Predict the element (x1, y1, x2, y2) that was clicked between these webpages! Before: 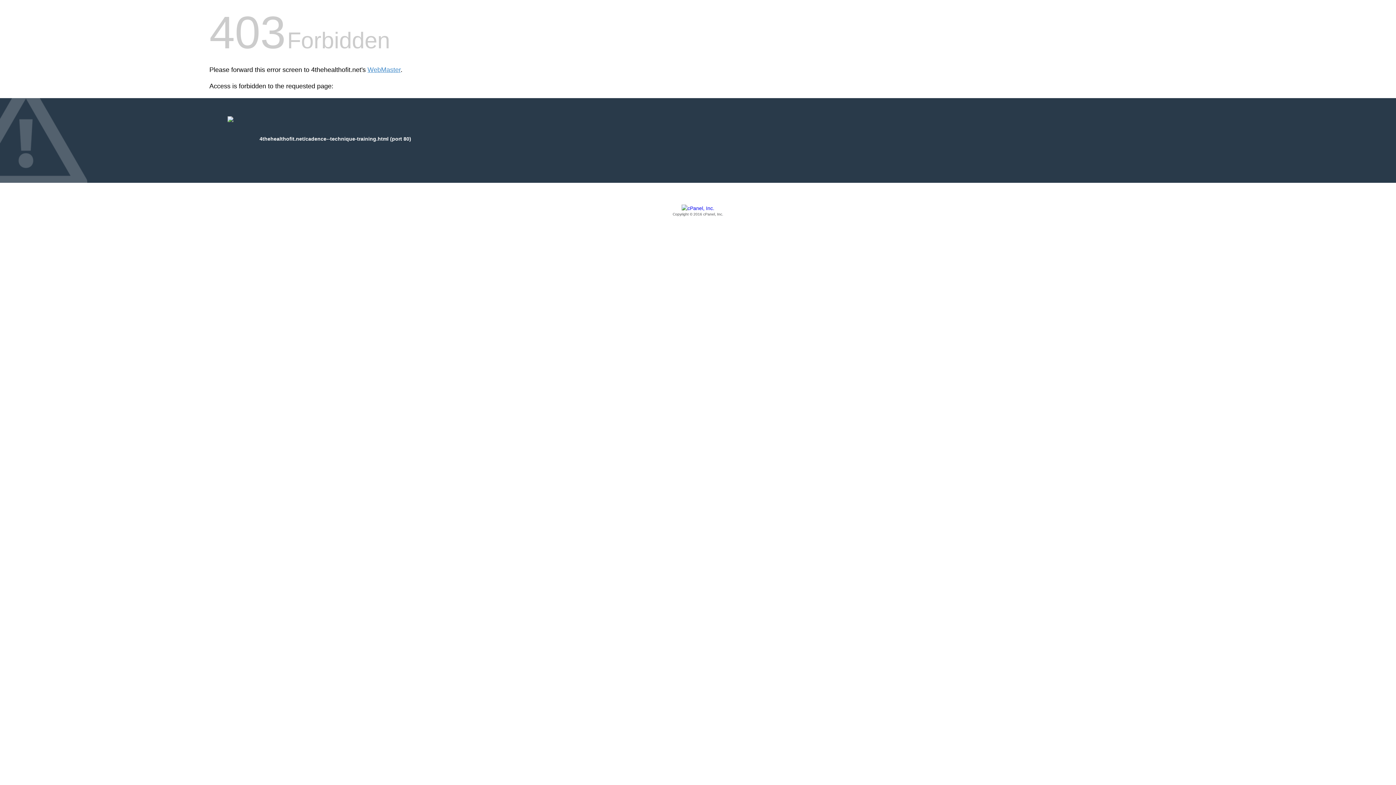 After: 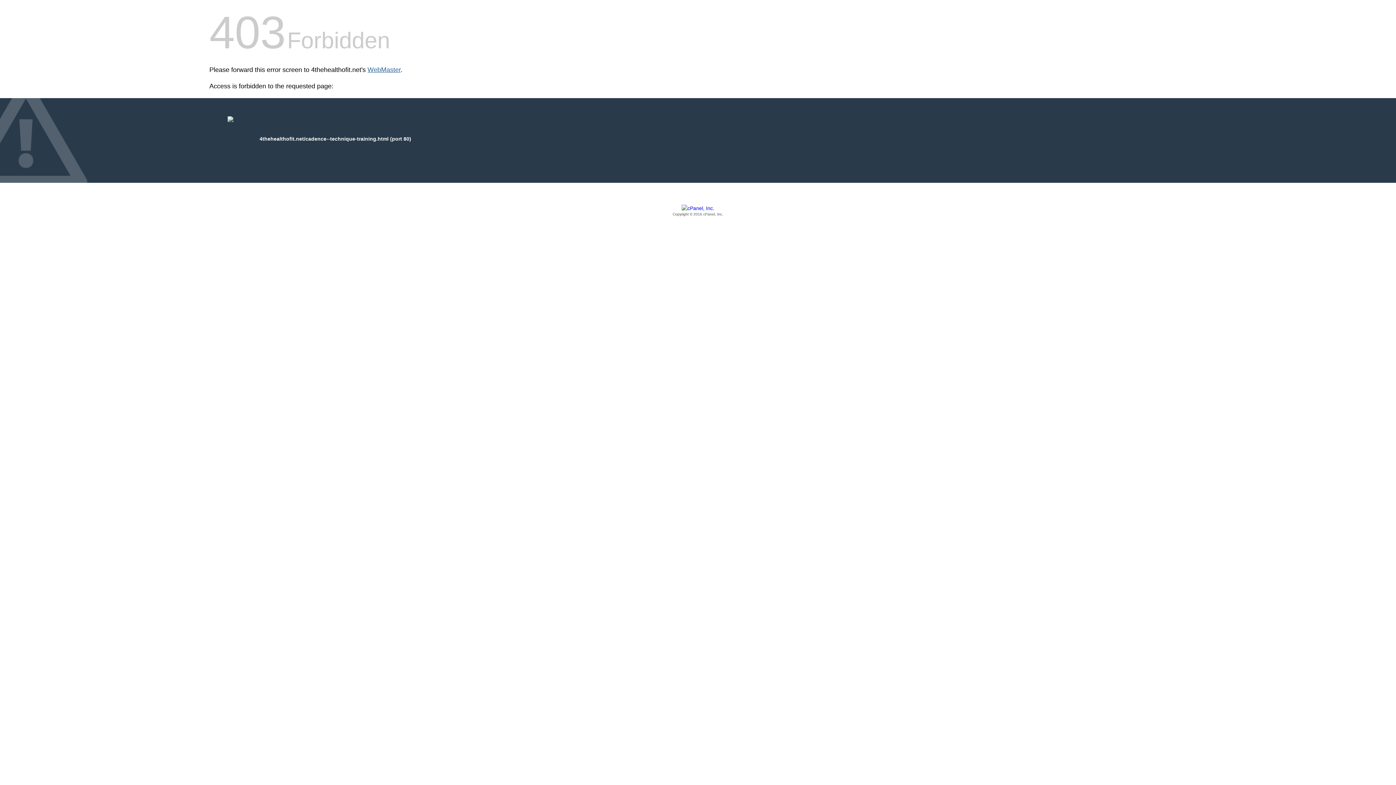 Action: label: WebMaster bbox: (367, 66, 400, 73)